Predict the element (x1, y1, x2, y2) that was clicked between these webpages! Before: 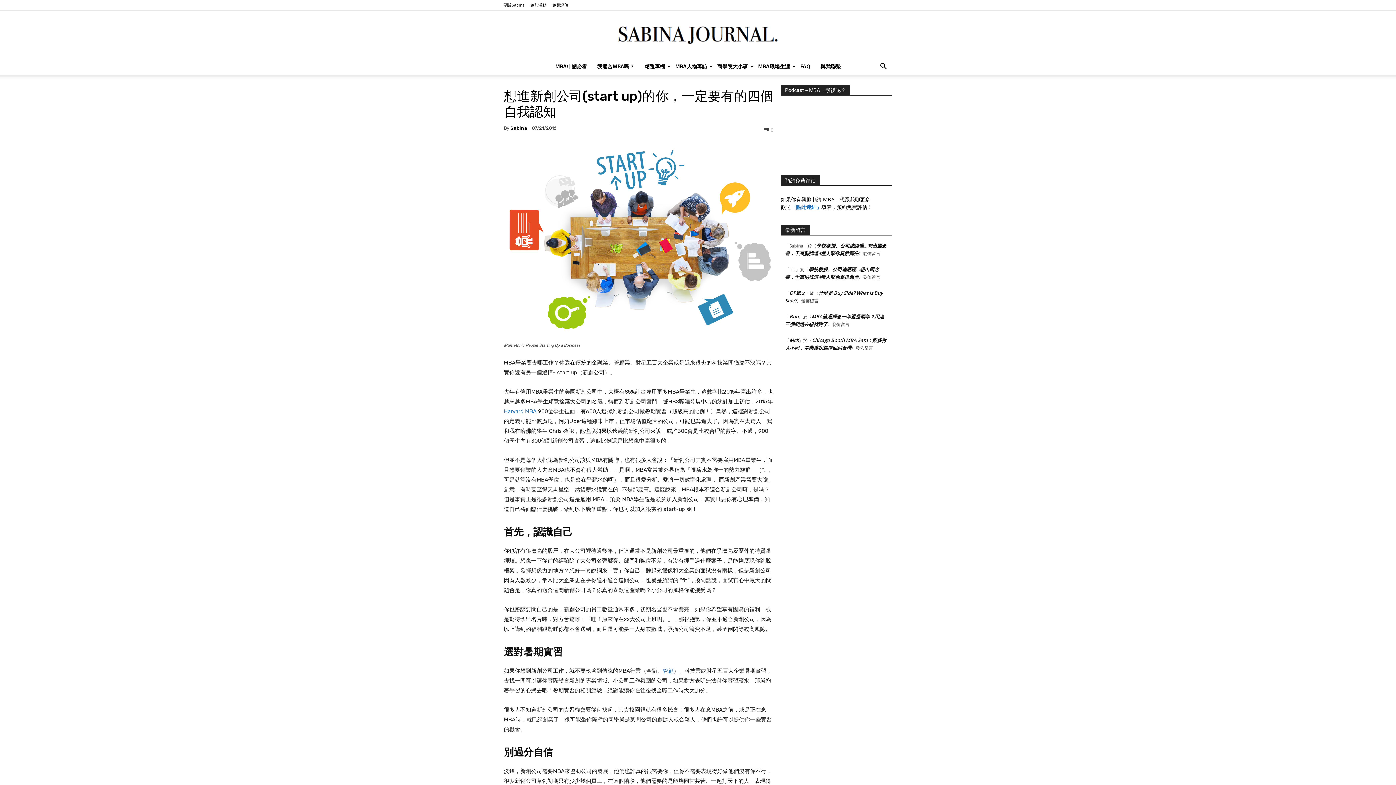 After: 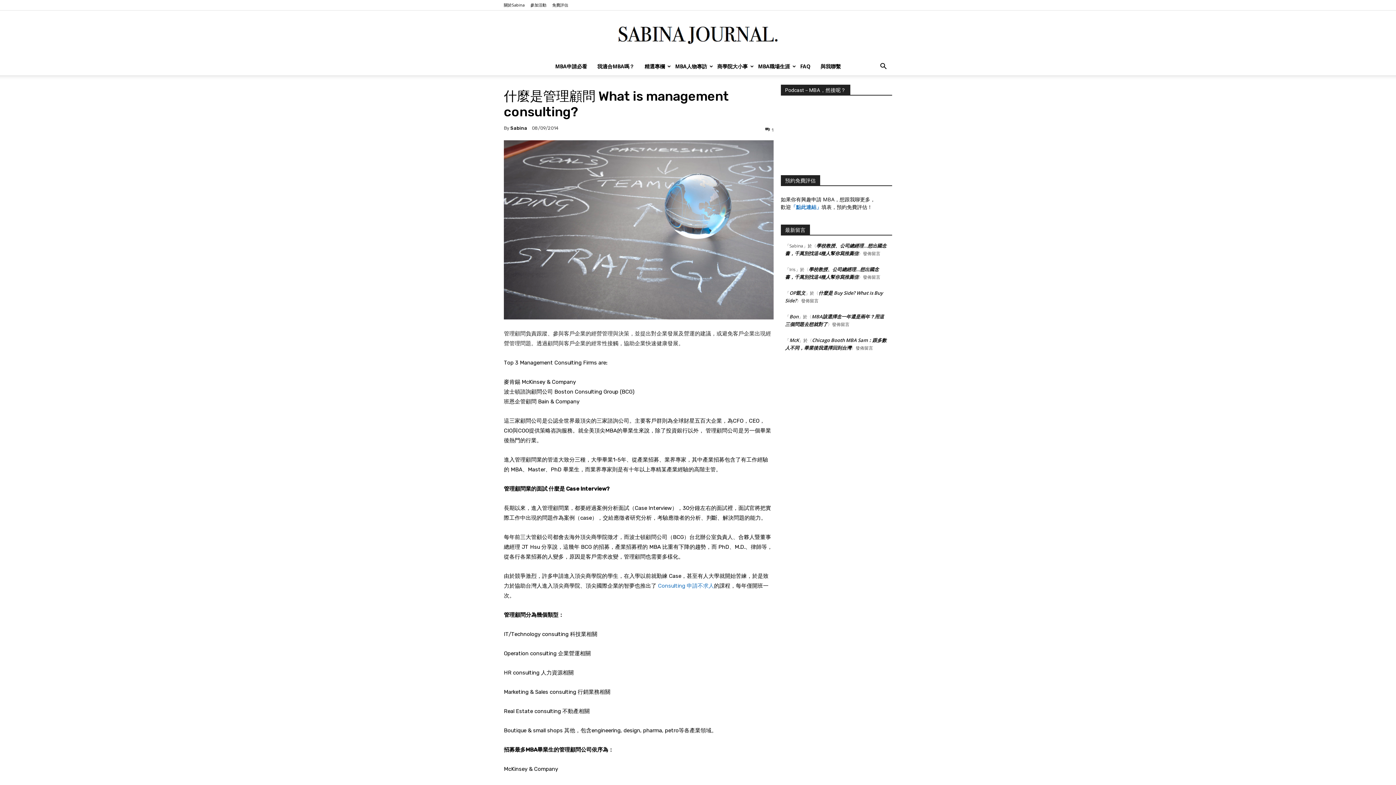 Action: bbox: (662, 668, 673, 674) label: 管顧